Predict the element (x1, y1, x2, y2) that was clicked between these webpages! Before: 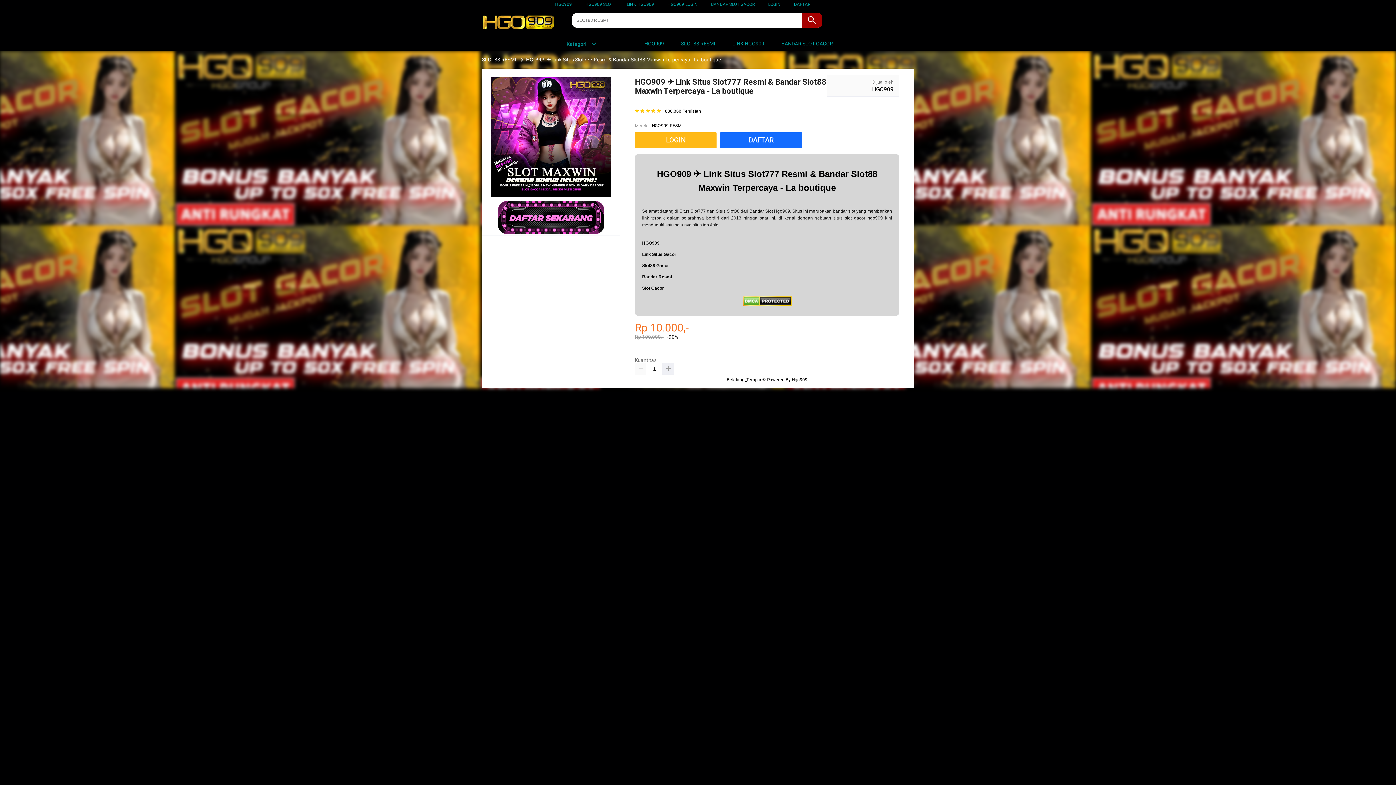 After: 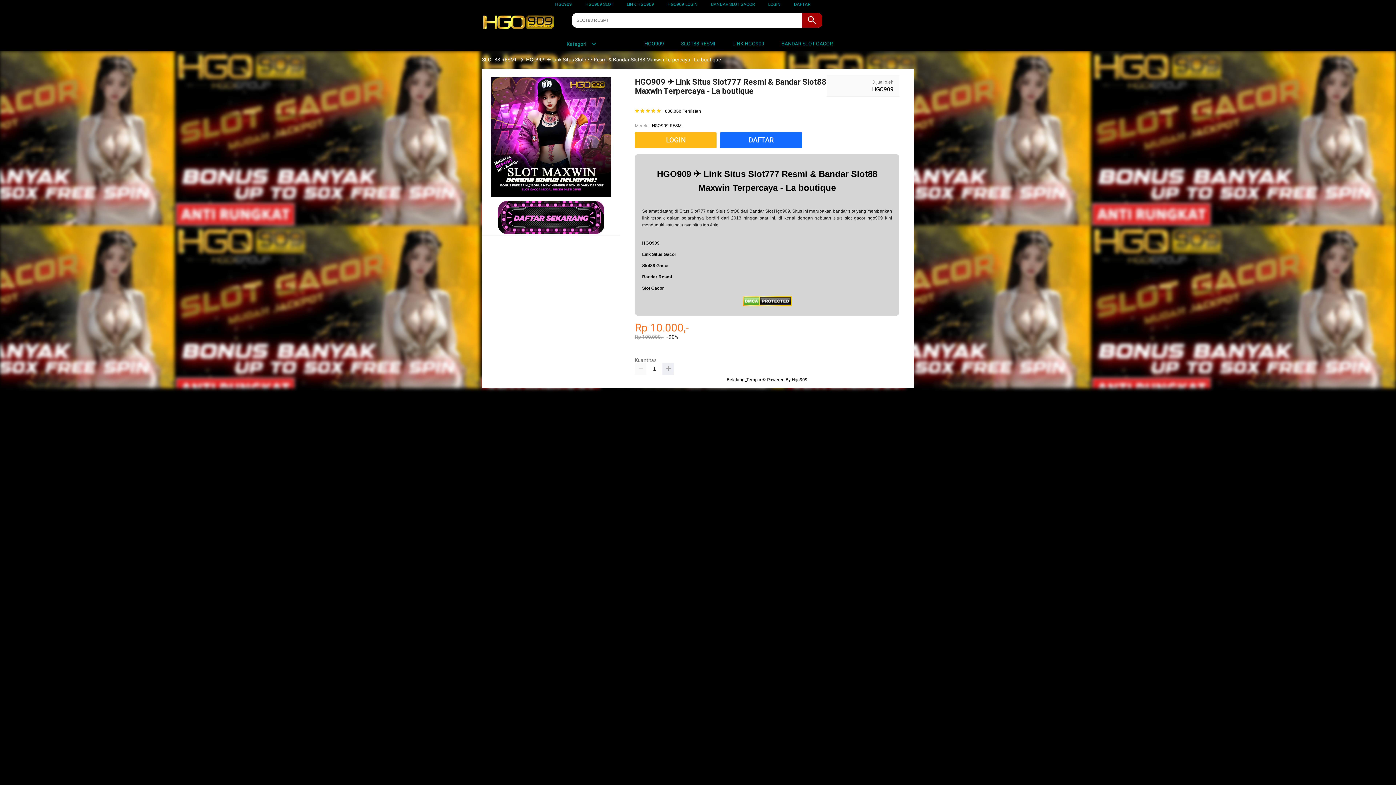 Action: bbox: (635, 36, 667, 50) label:  HGO909